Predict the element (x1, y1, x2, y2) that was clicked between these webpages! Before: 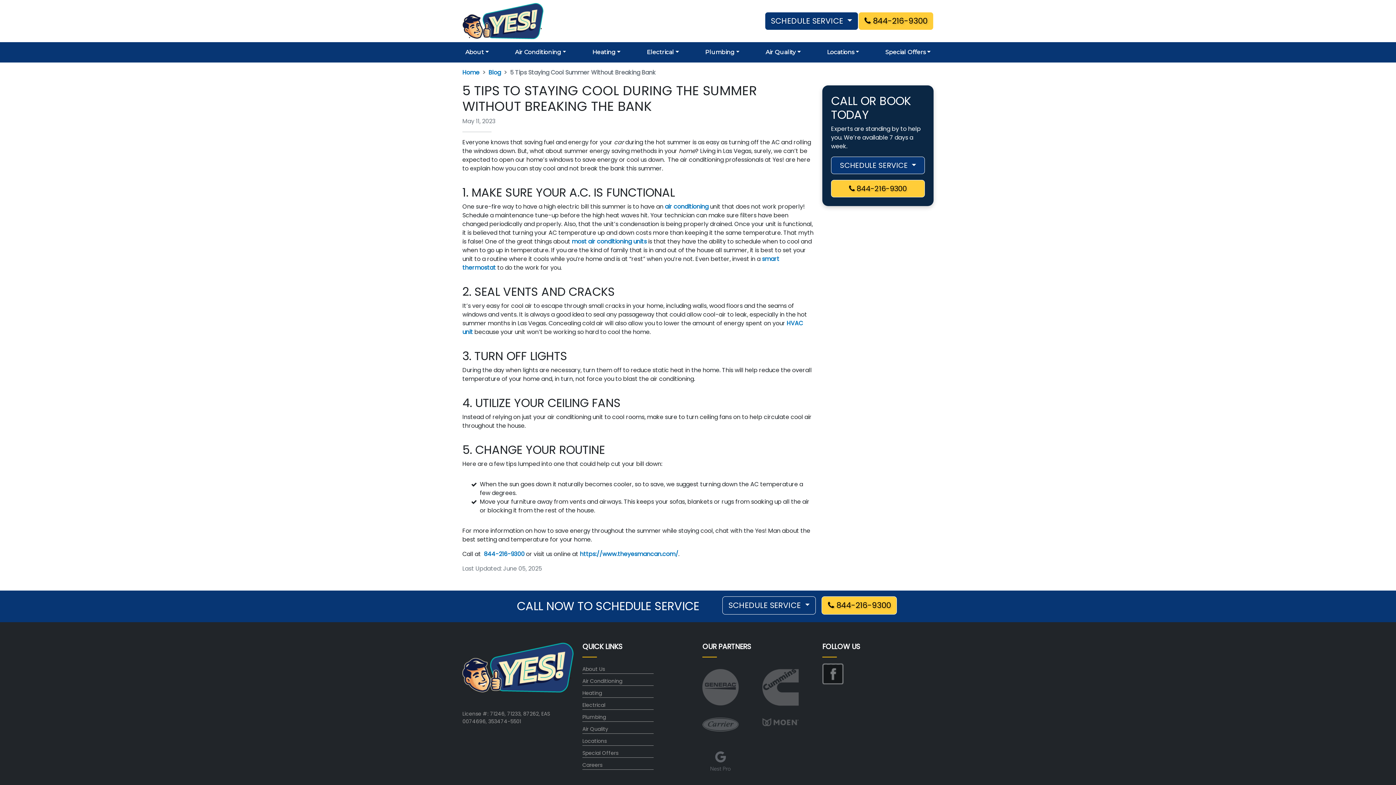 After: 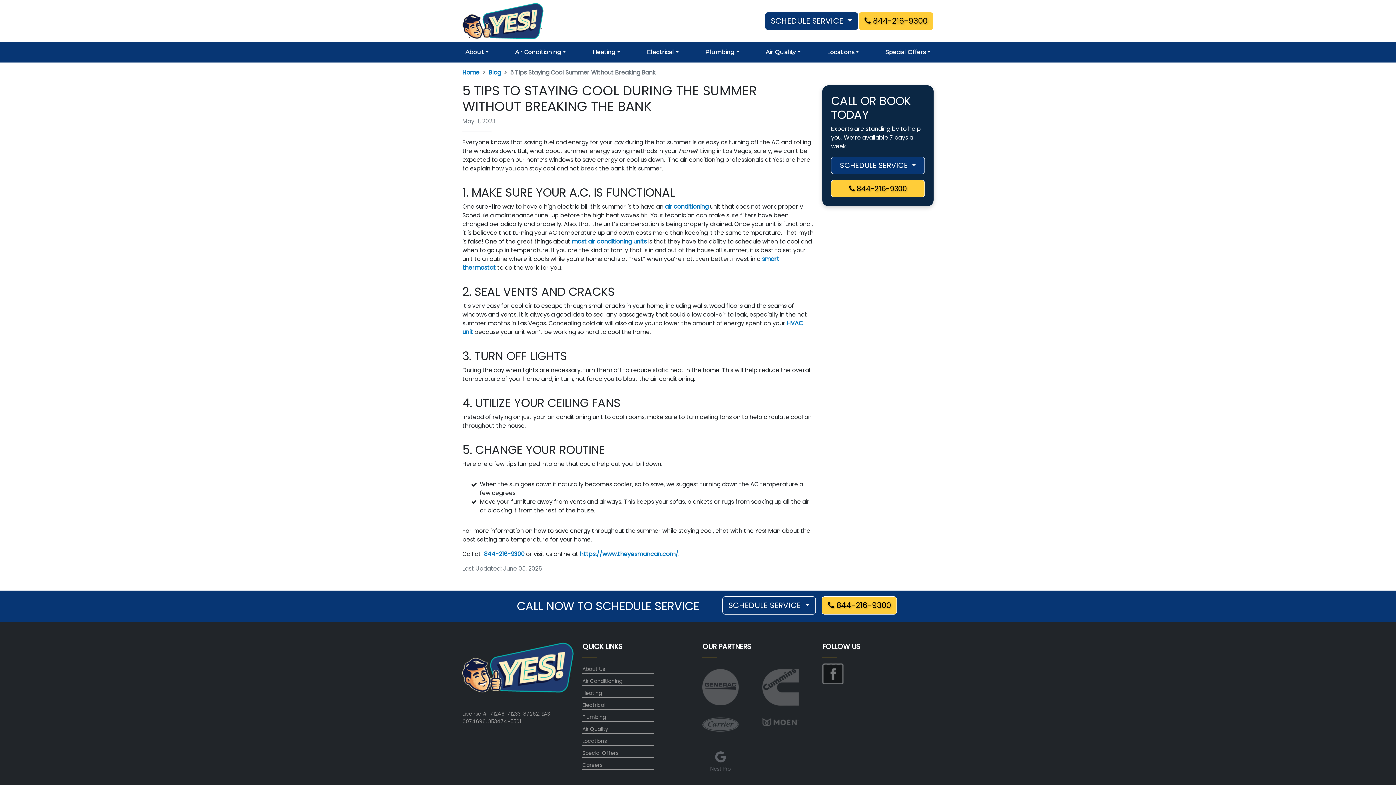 Action: bbox: (831, 180, 925, 197) label:  844-216-9300